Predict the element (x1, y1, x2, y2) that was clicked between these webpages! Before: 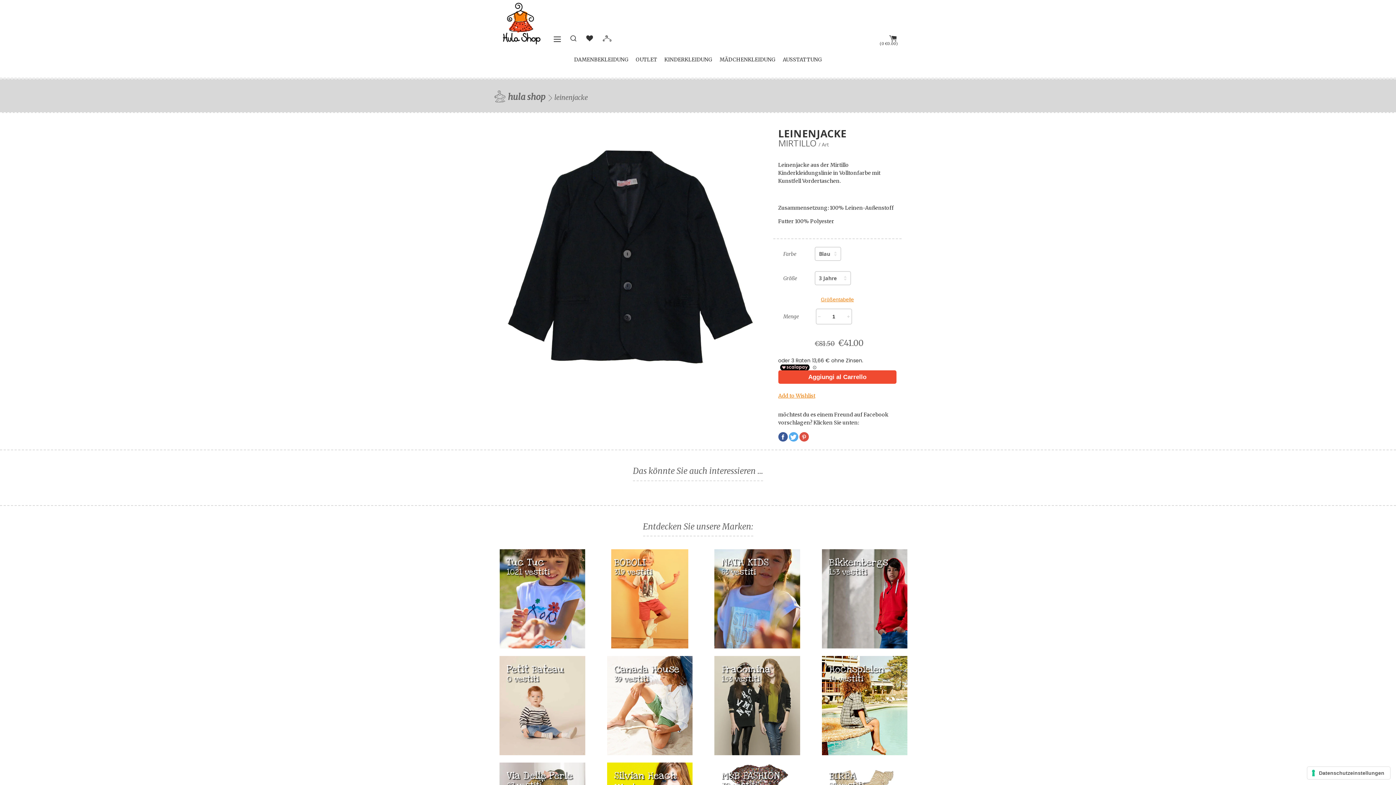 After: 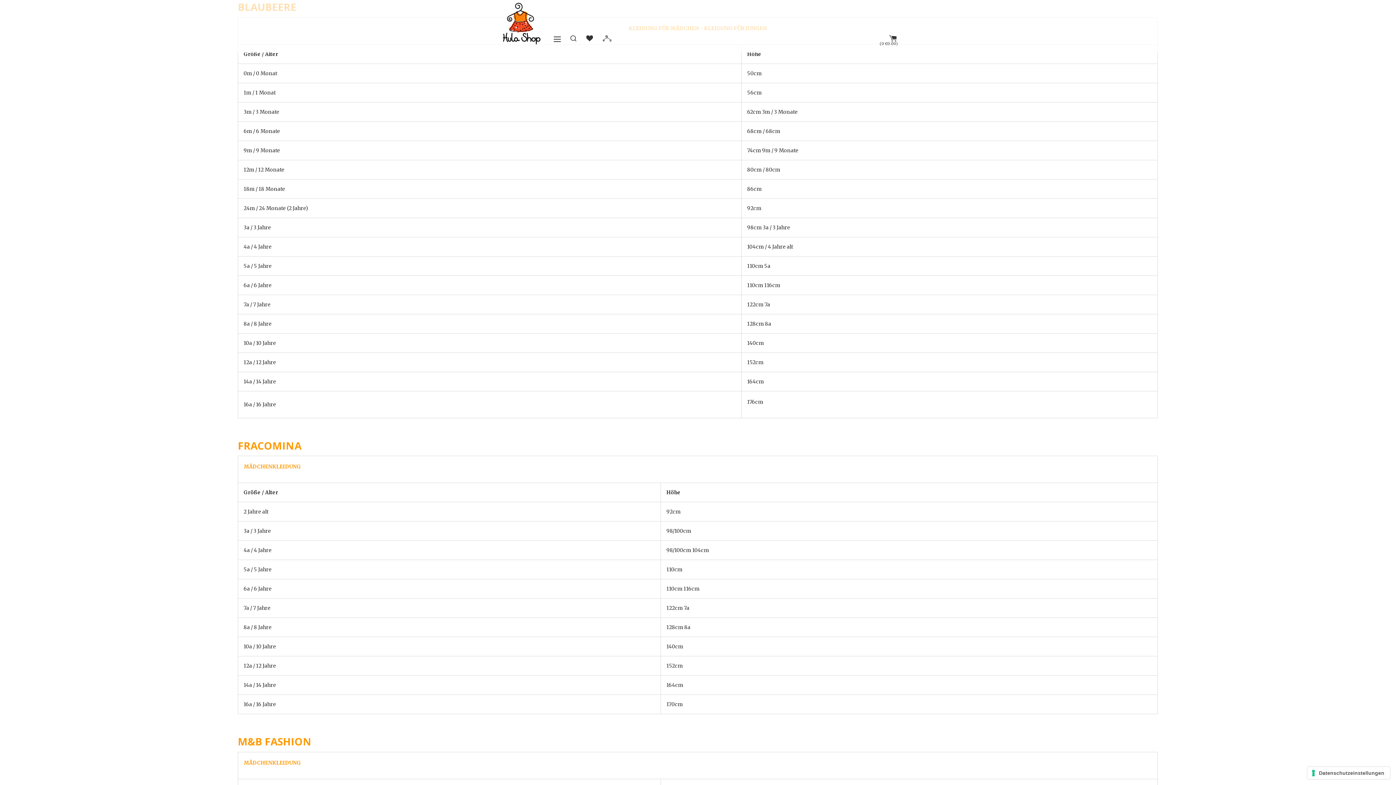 Action: label: Größentabelle bbox: (821, 296, 854, 302)